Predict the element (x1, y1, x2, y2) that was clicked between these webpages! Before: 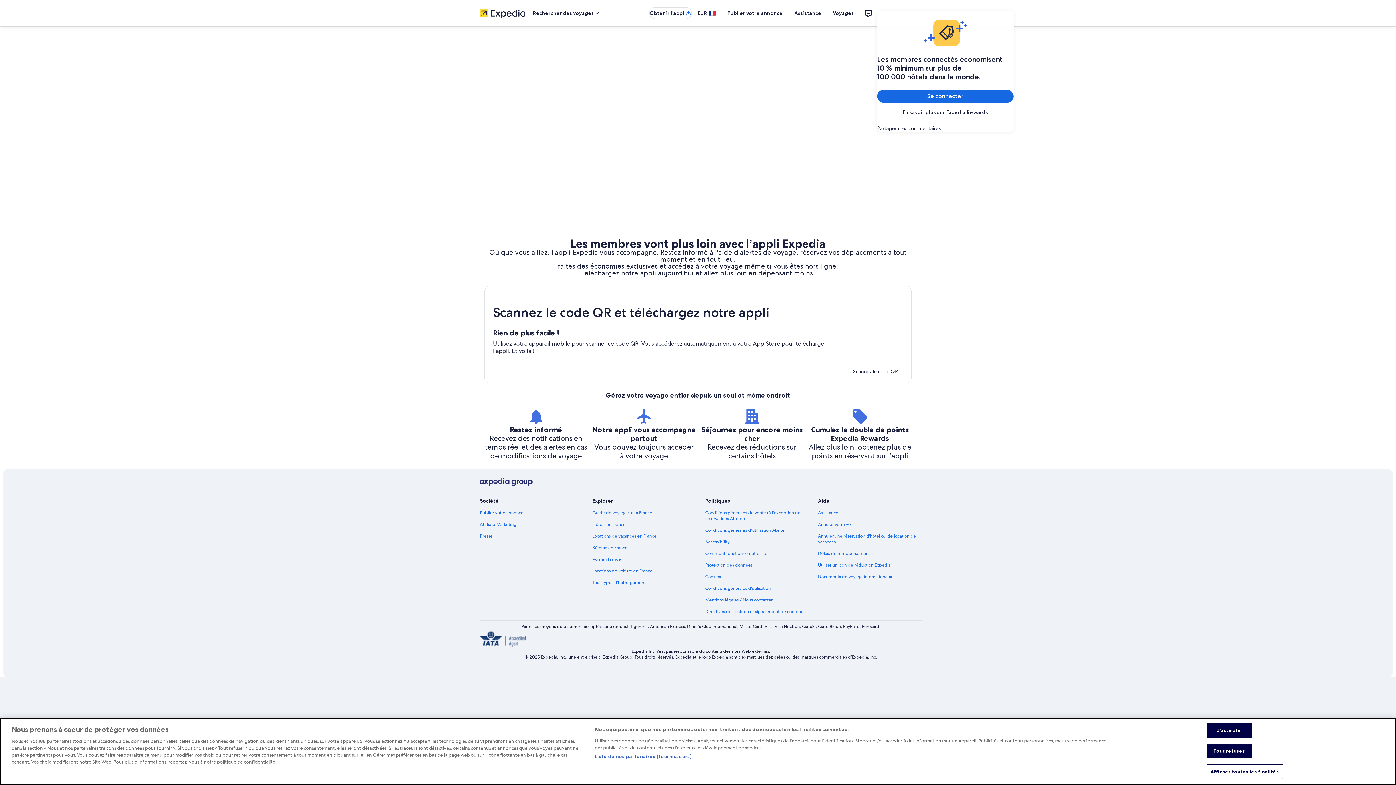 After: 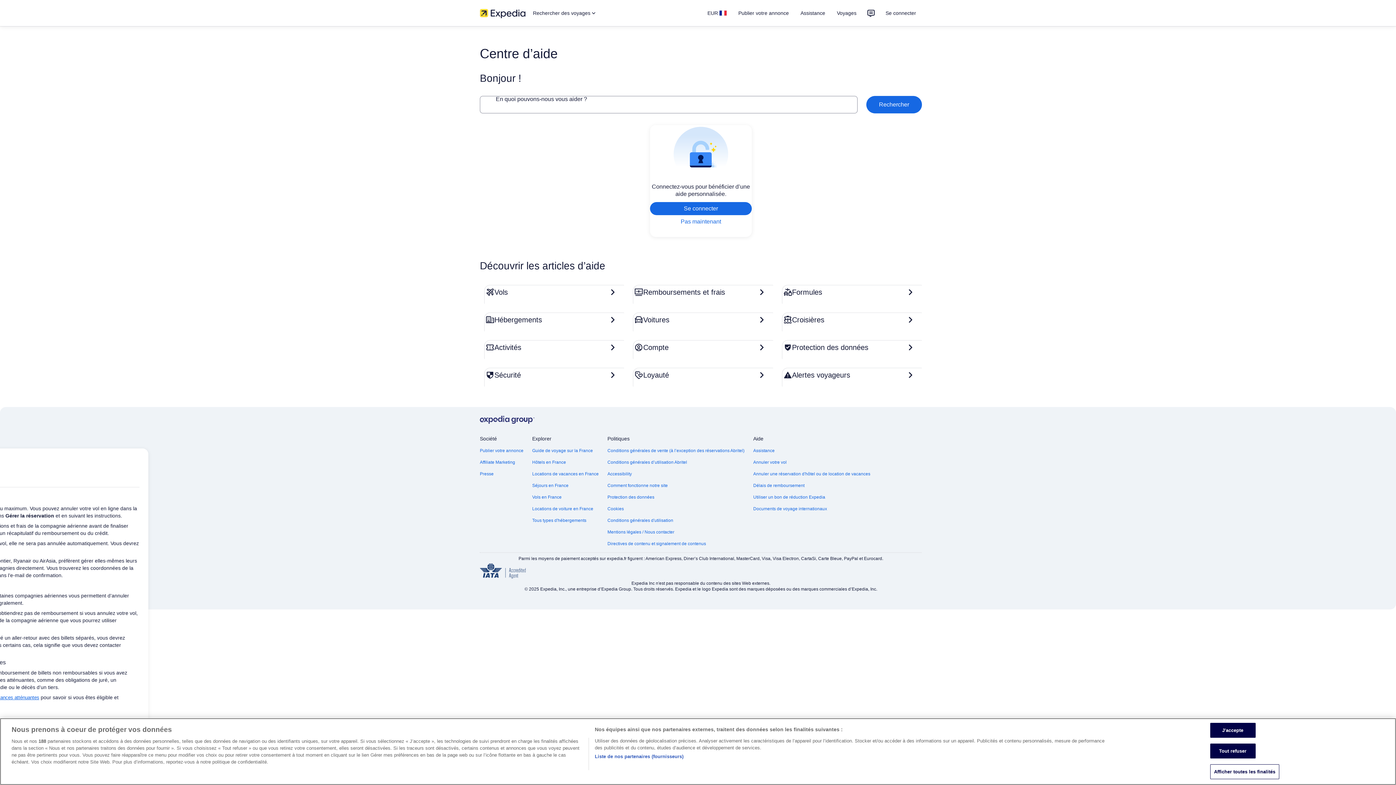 Action: bbox: (818, 521, 922, 527) label: Annuler votre vol